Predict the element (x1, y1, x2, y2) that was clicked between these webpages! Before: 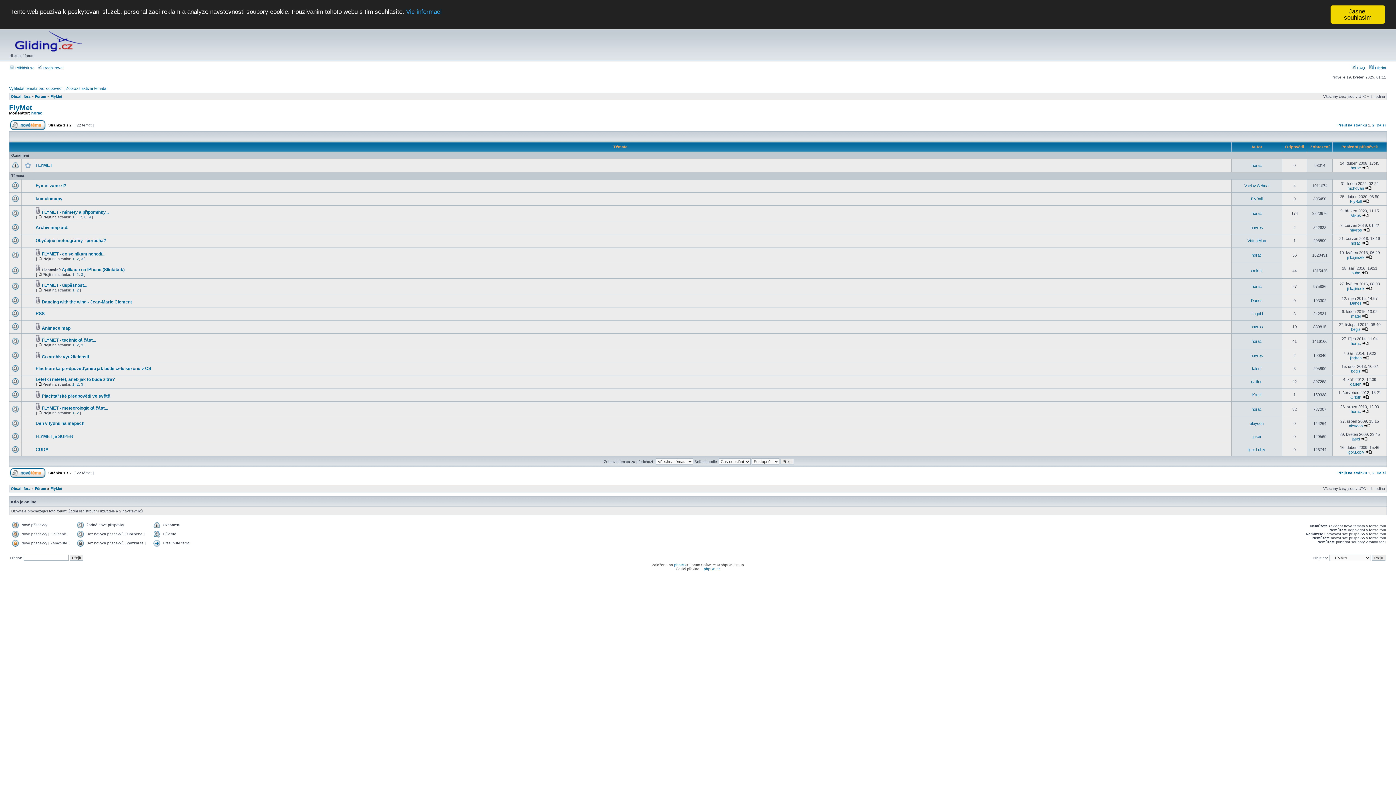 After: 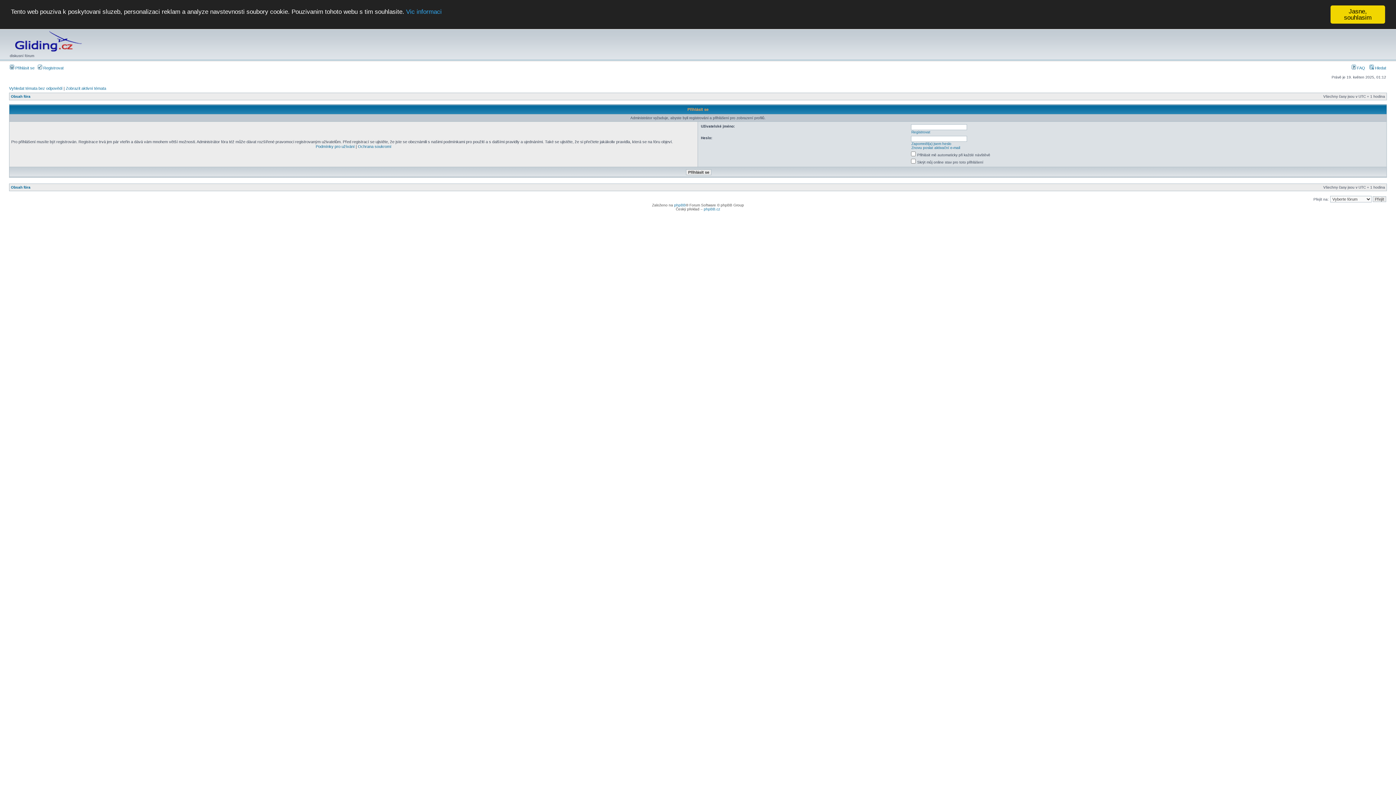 Action: label: xmirek bbox: (1251, 268, 1263, 273)